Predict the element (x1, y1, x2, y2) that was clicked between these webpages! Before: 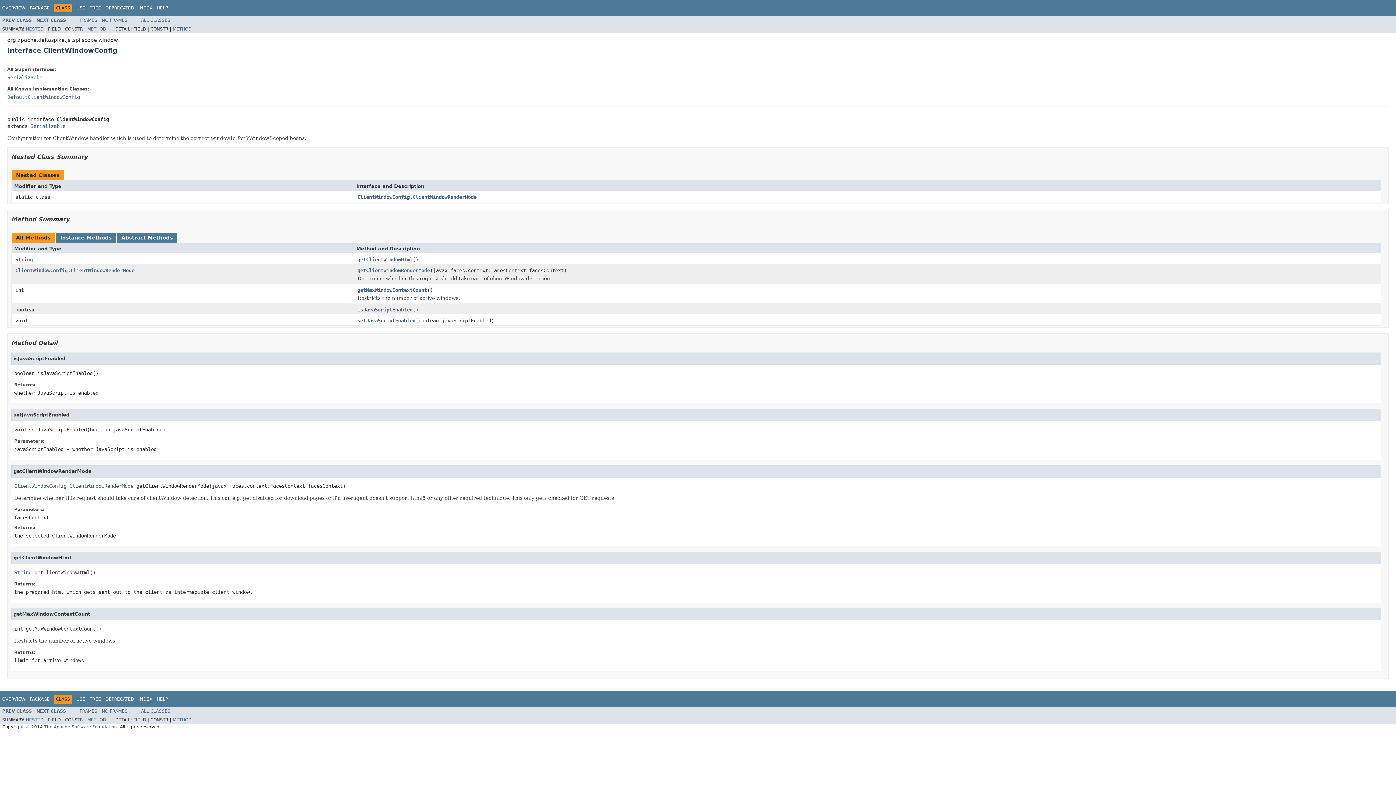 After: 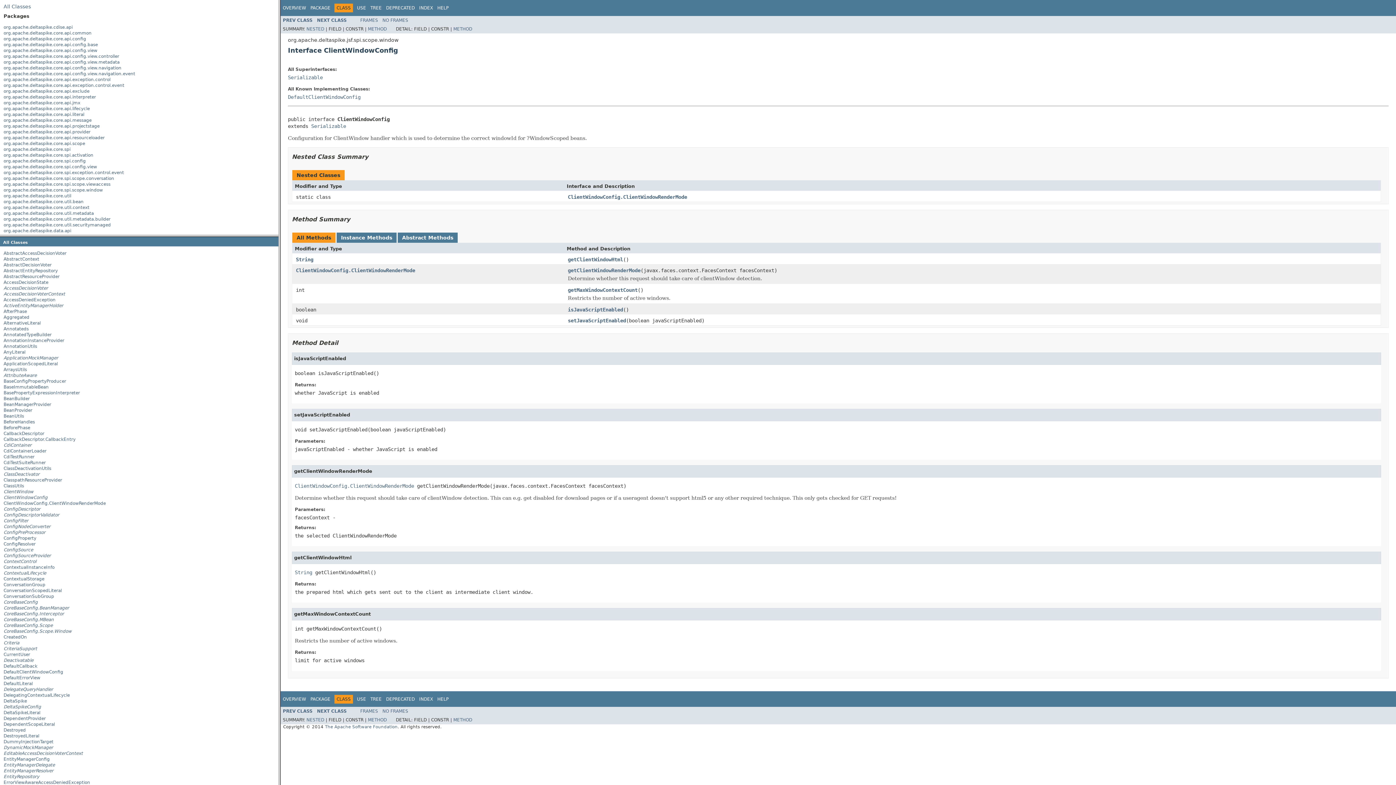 Action: bbox: (79, 709, 97, 714) label: FRAMES